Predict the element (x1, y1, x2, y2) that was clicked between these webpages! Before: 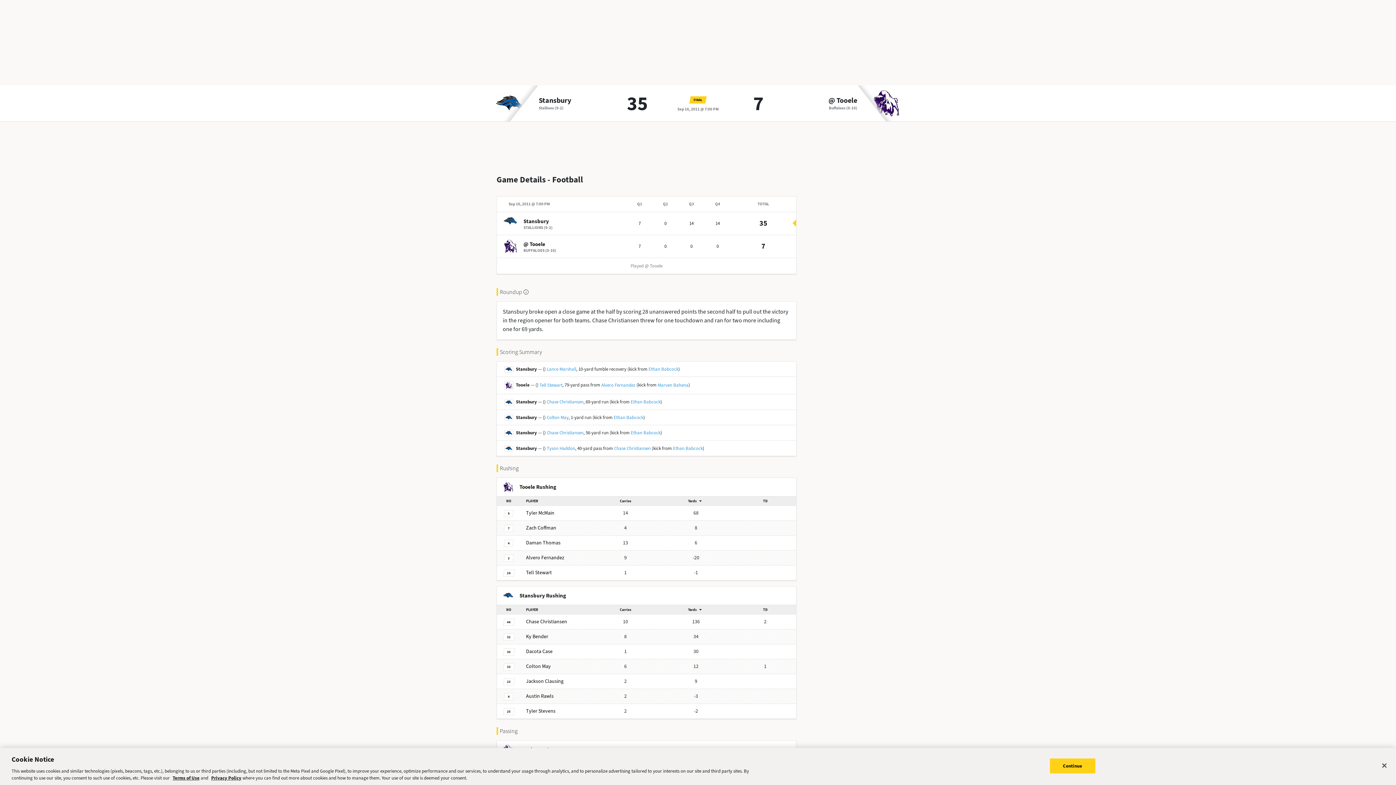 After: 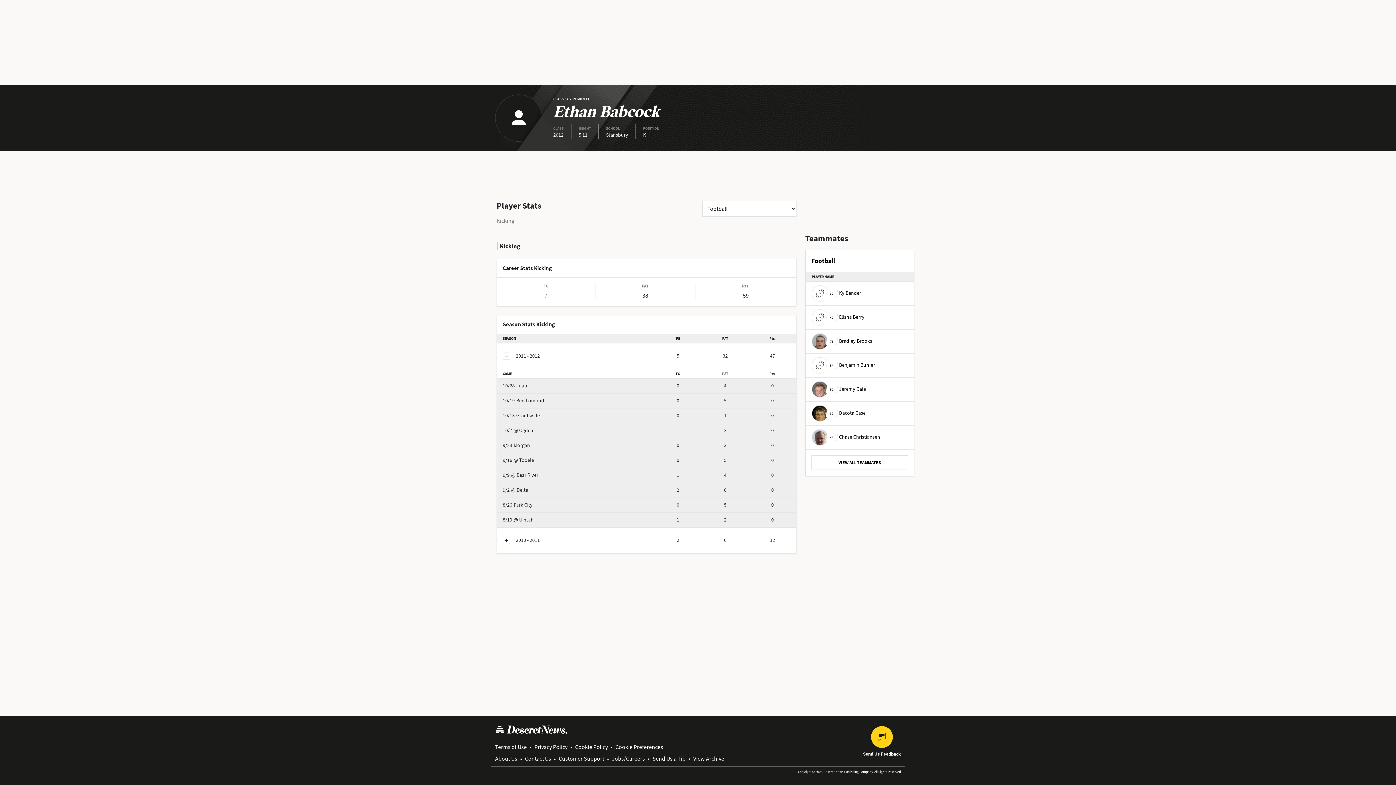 Action: label: Ethan Babcock bbox: (630, 398, 660, 405)